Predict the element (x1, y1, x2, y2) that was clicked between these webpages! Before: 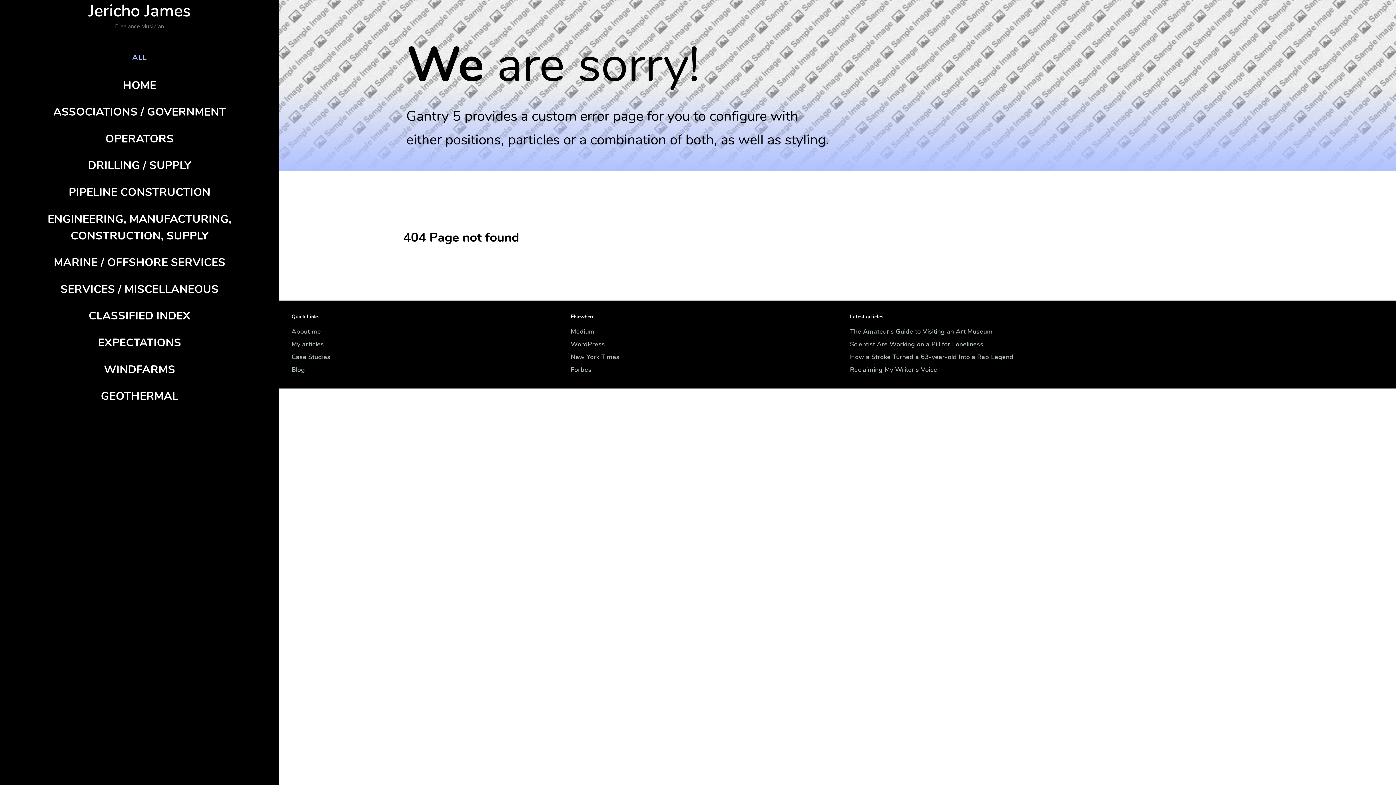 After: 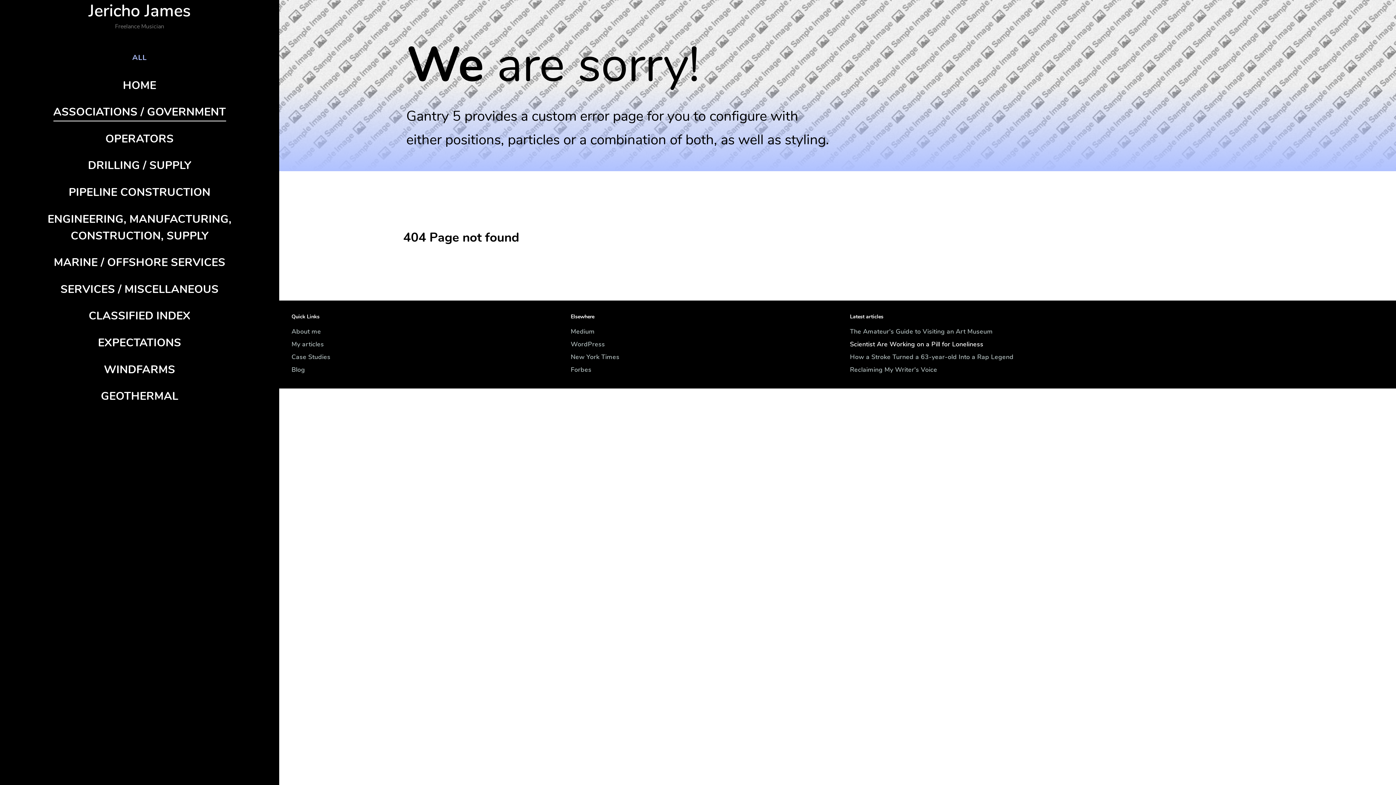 Action: label: Scientist Are Working on a Pill for Loneliness bbox: (850, 341, 983, 347)